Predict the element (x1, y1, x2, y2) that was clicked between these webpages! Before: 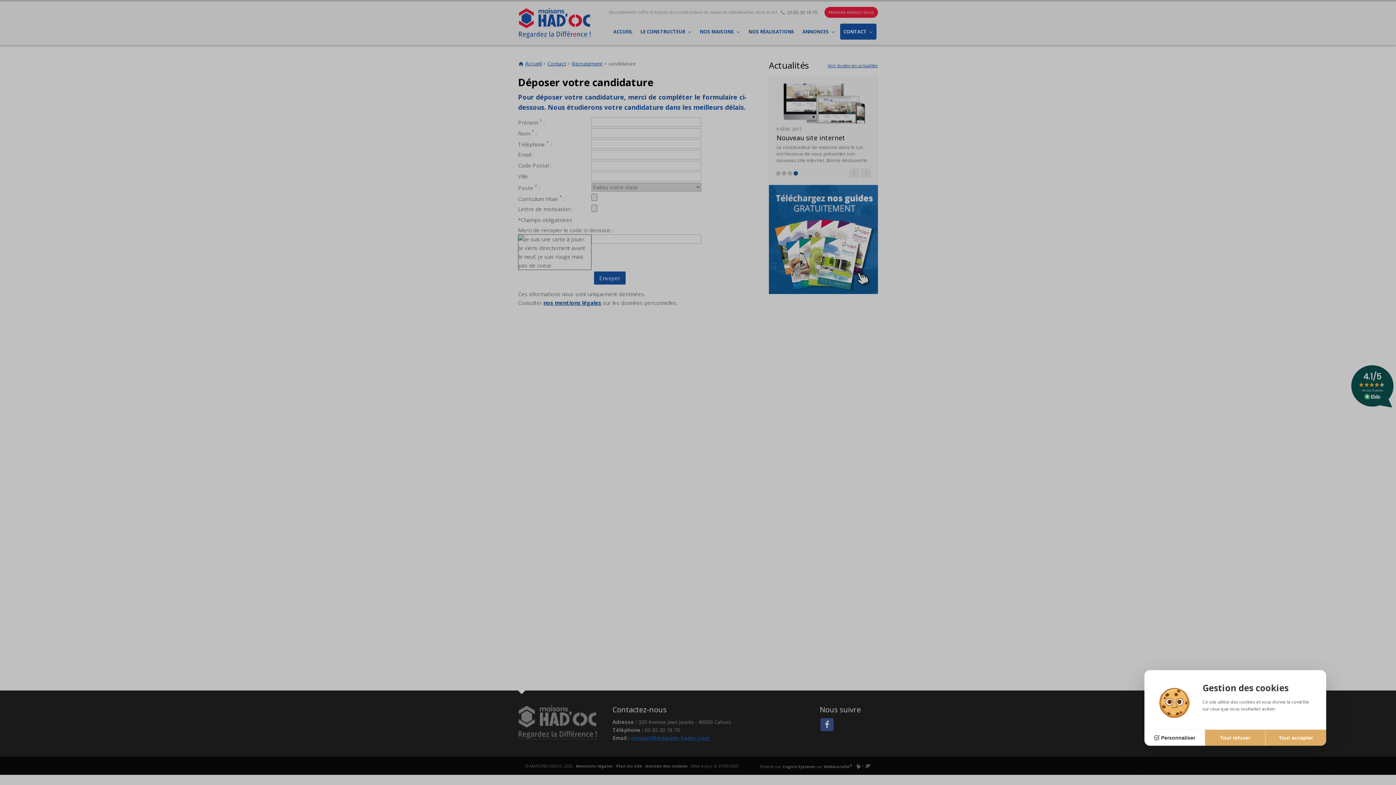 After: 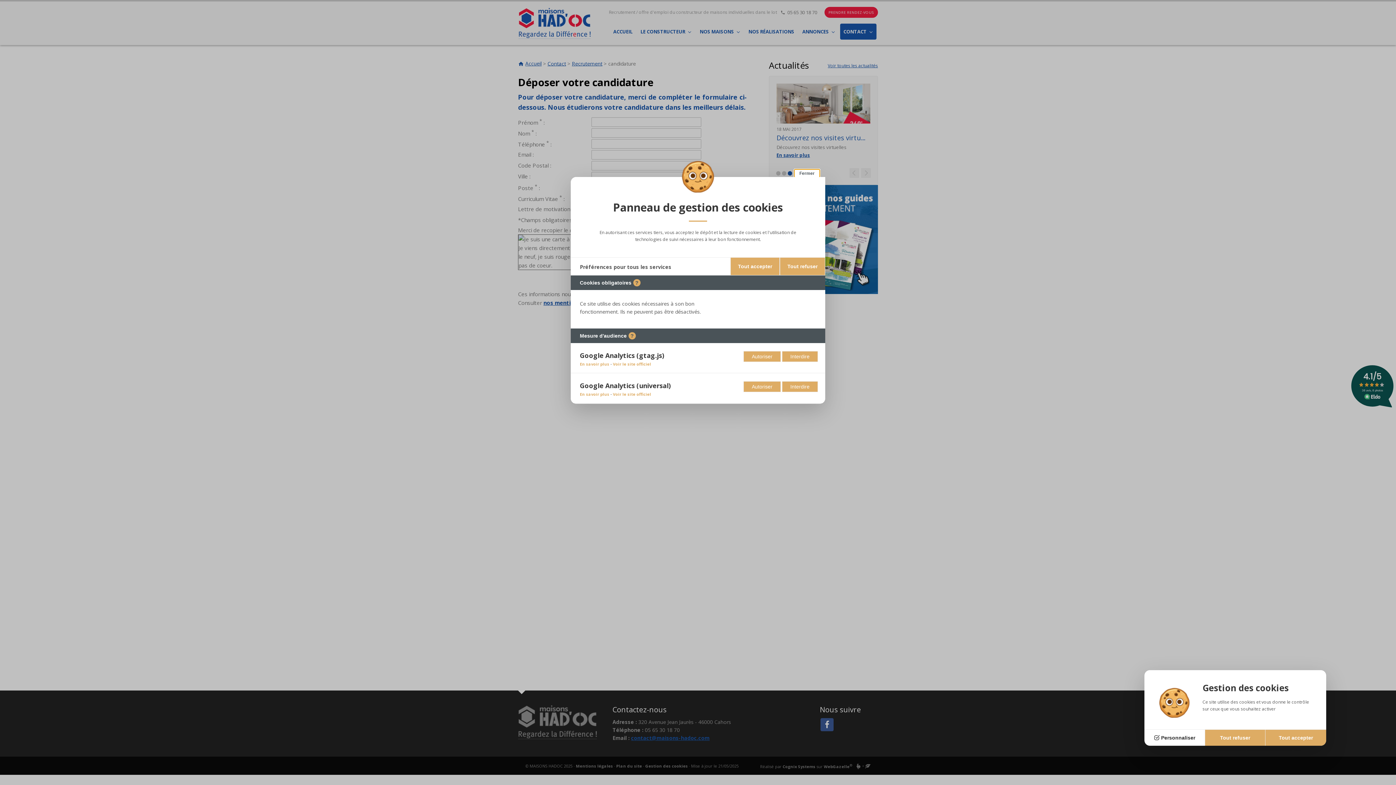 Action: label: Personnaliser (fenêtre modale) bbox: (1144, 729, 1205, 746)